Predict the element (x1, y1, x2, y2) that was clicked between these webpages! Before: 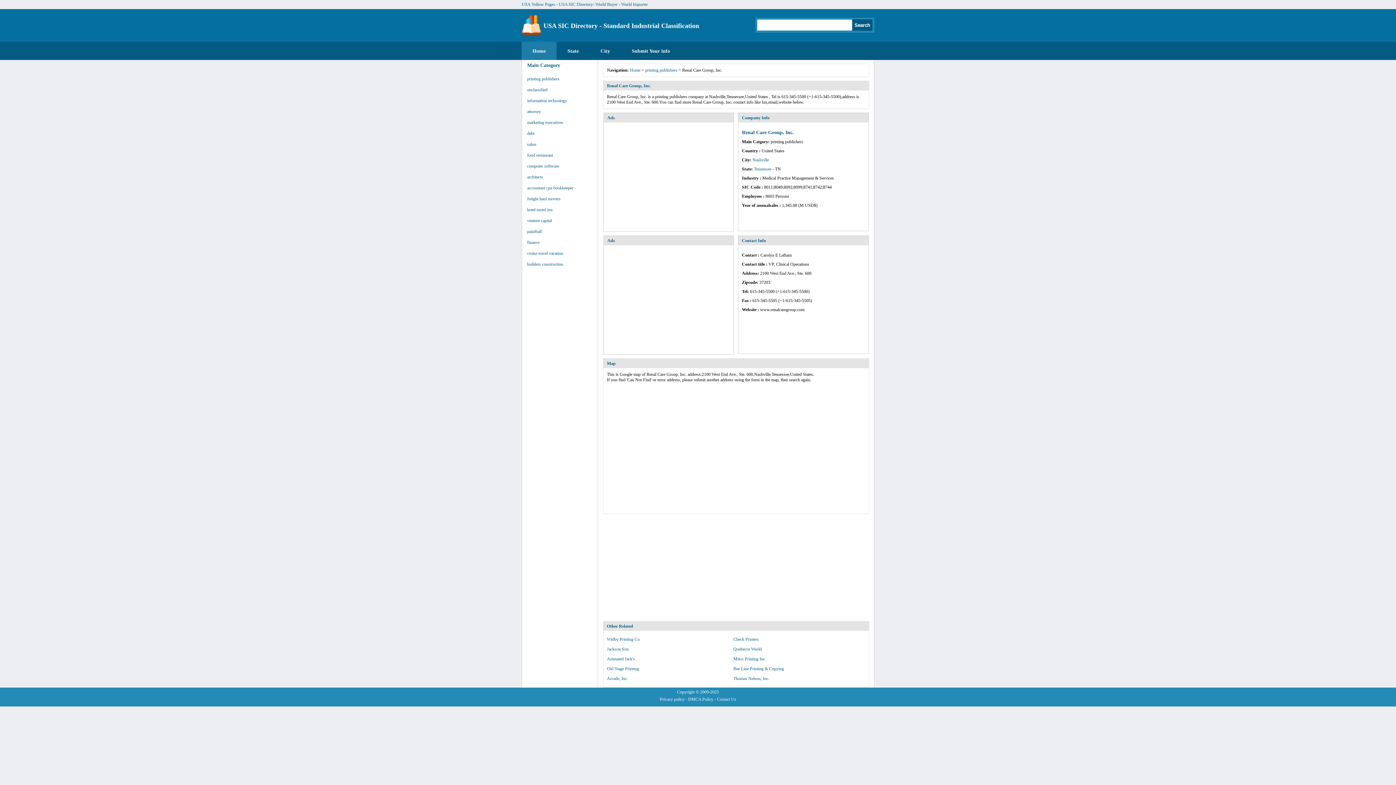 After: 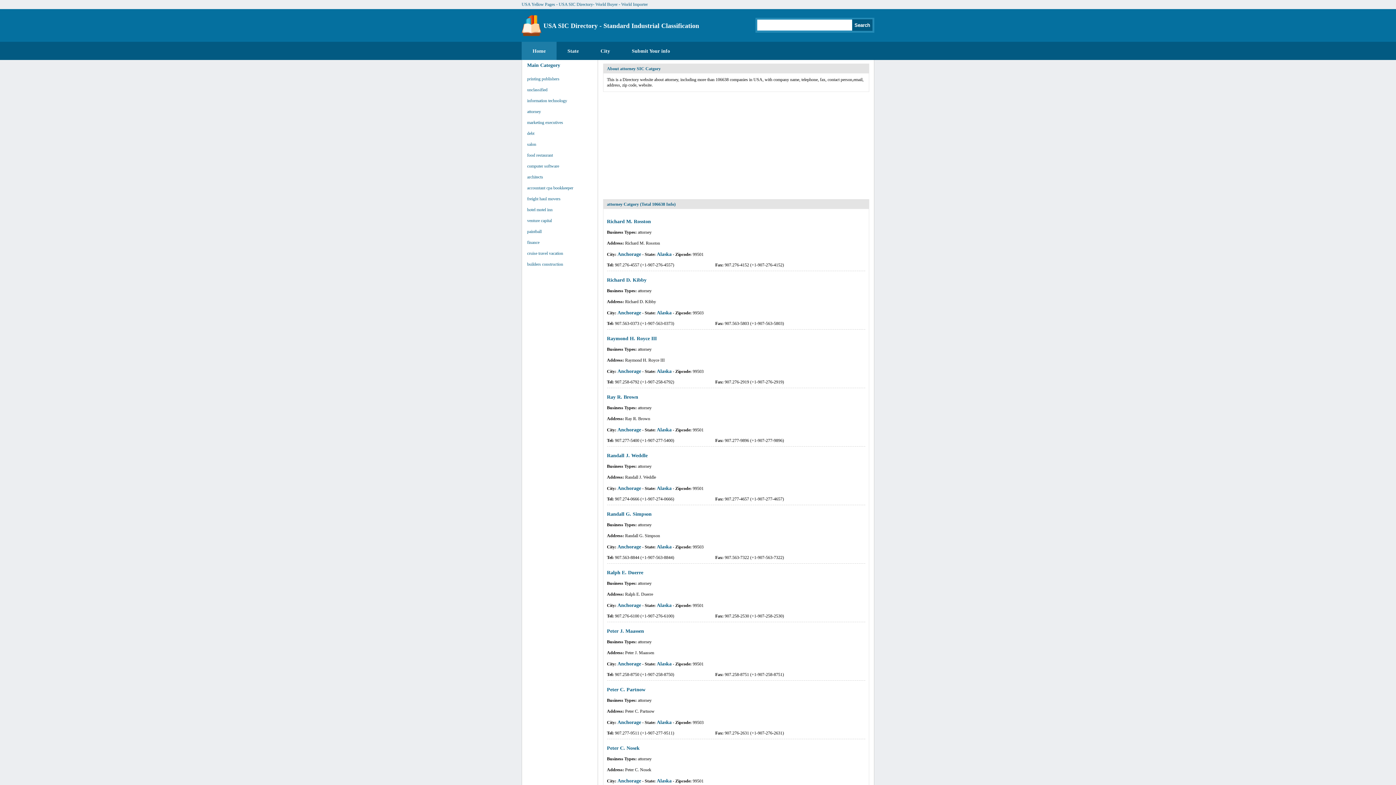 Action: bbox: (527, 109, 541, 114) label: attorney